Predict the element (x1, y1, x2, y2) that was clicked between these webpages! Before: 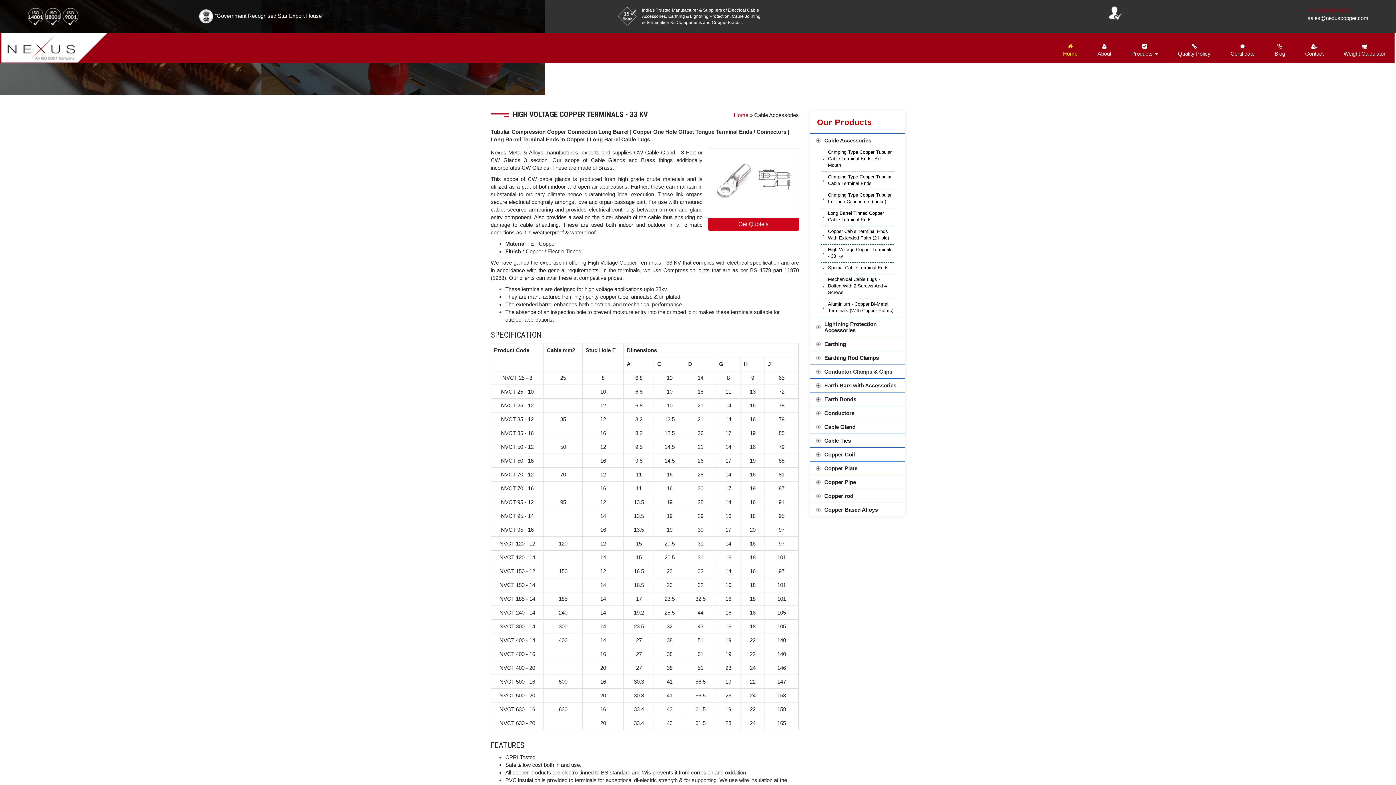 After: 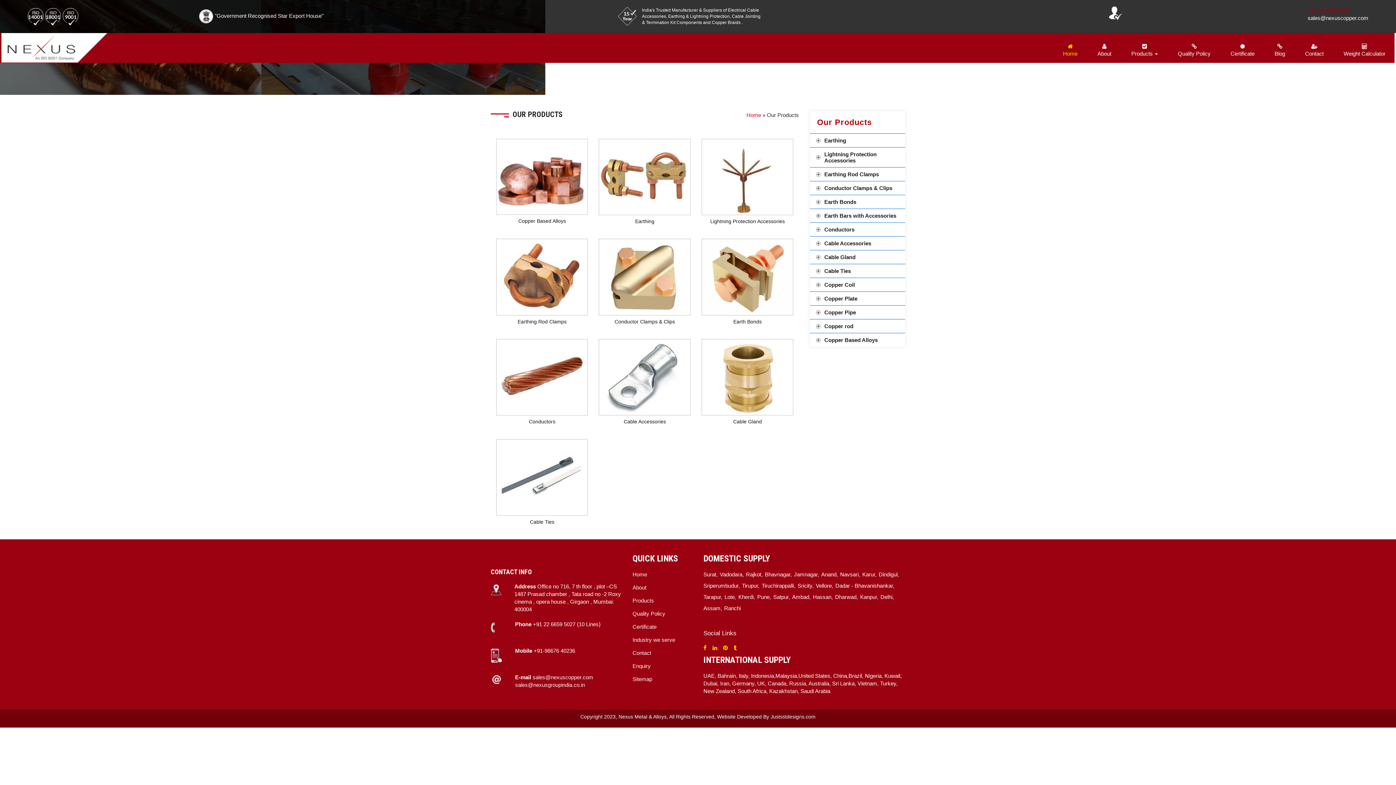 Action: bbox: (1126, 37, 1161, 62) label: 
Products 